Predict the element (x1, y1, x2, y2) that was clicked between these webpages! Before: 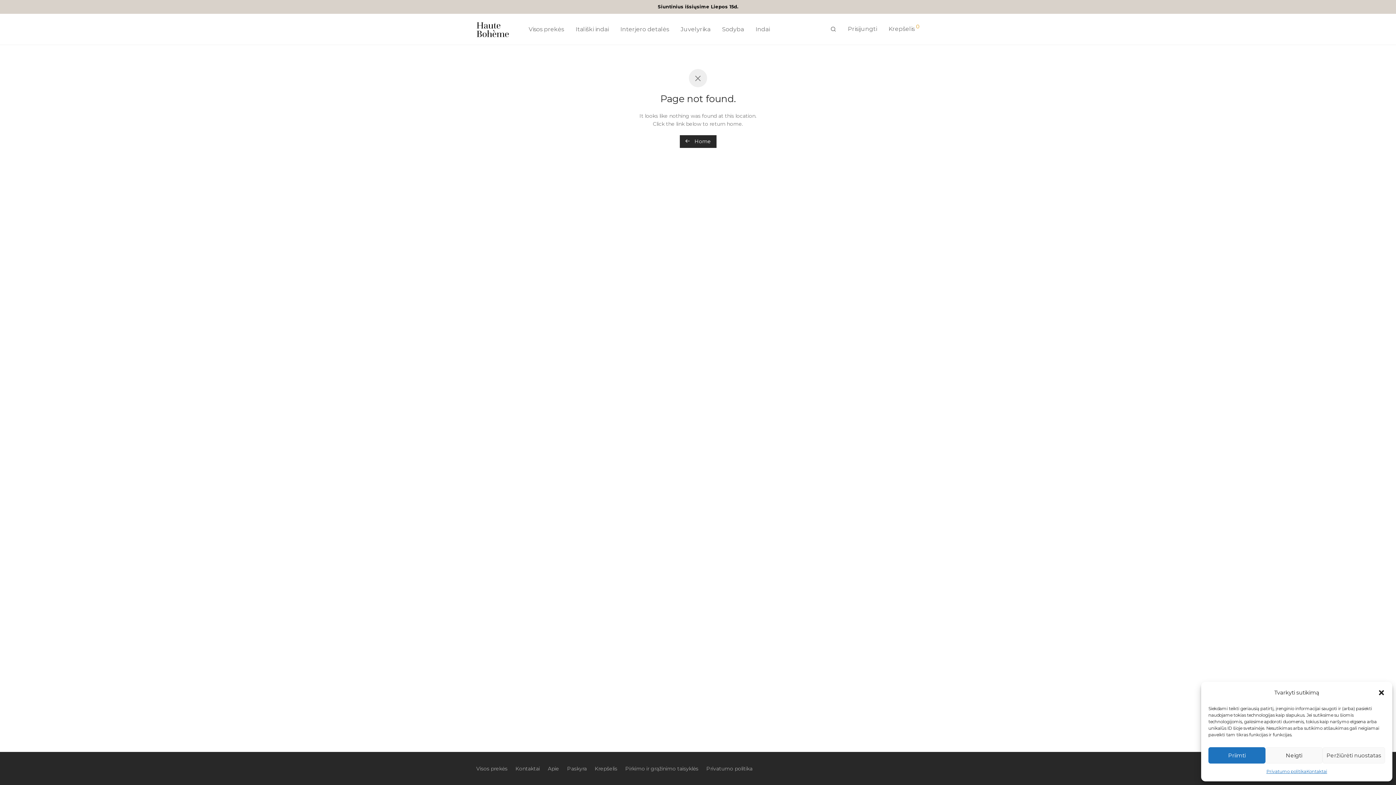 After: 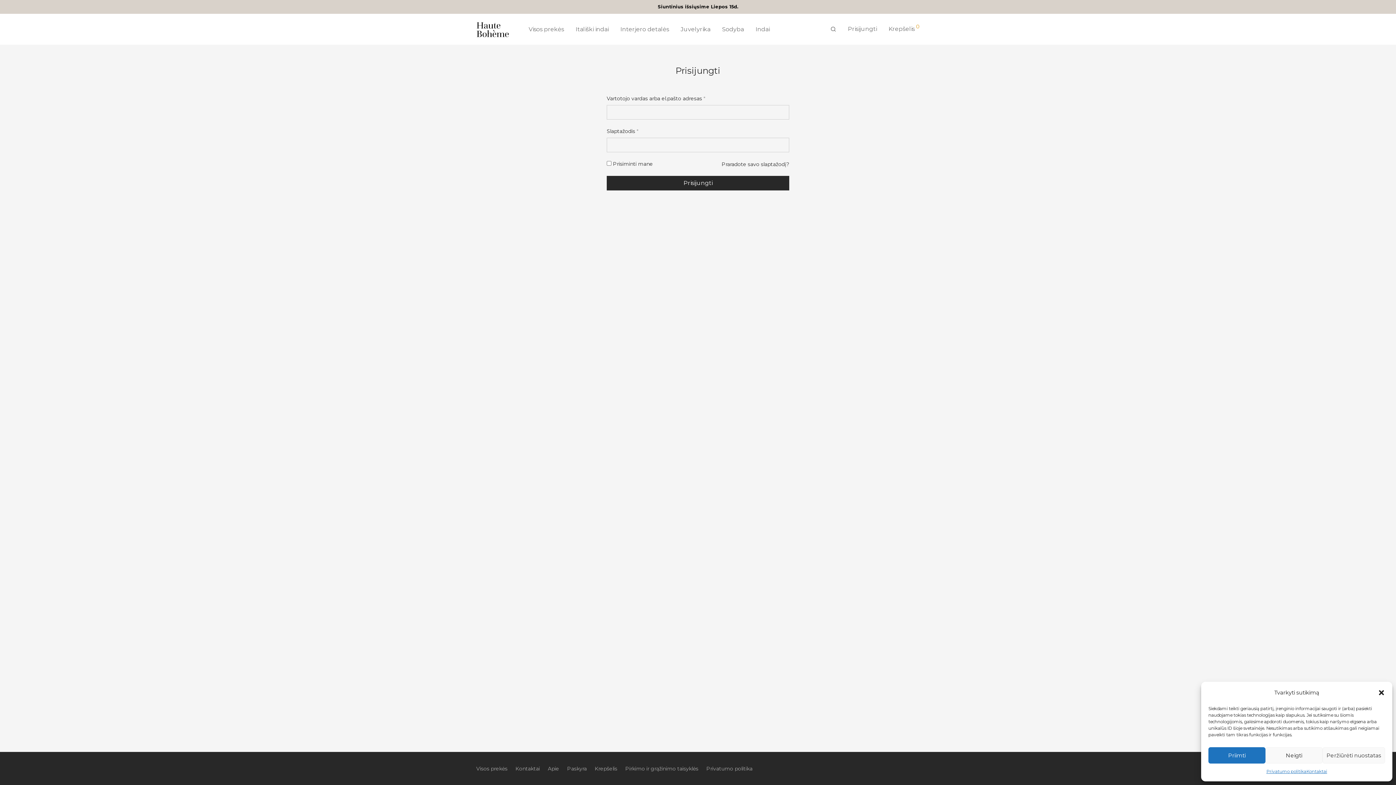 Action: label: Prisijungti bbox: (842, 20, 882, 37)